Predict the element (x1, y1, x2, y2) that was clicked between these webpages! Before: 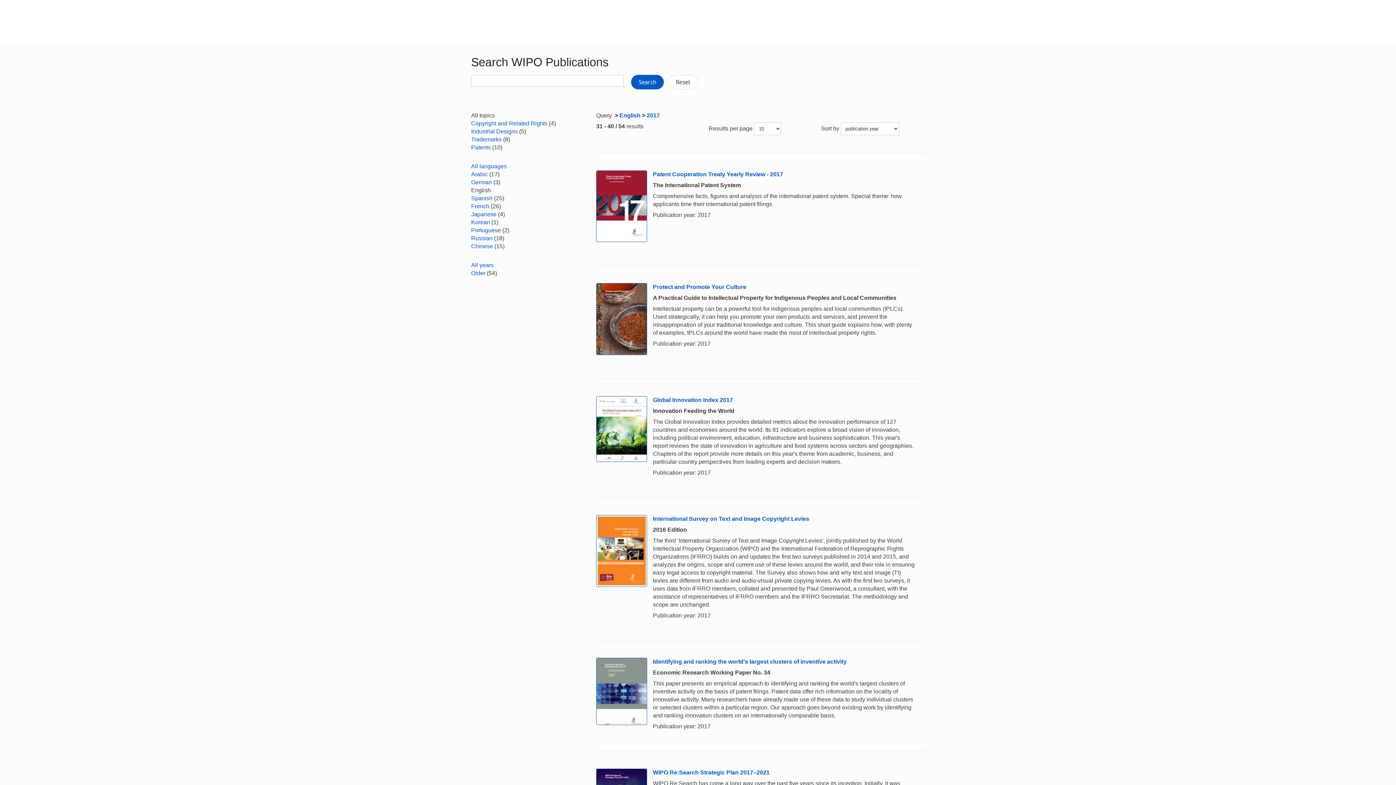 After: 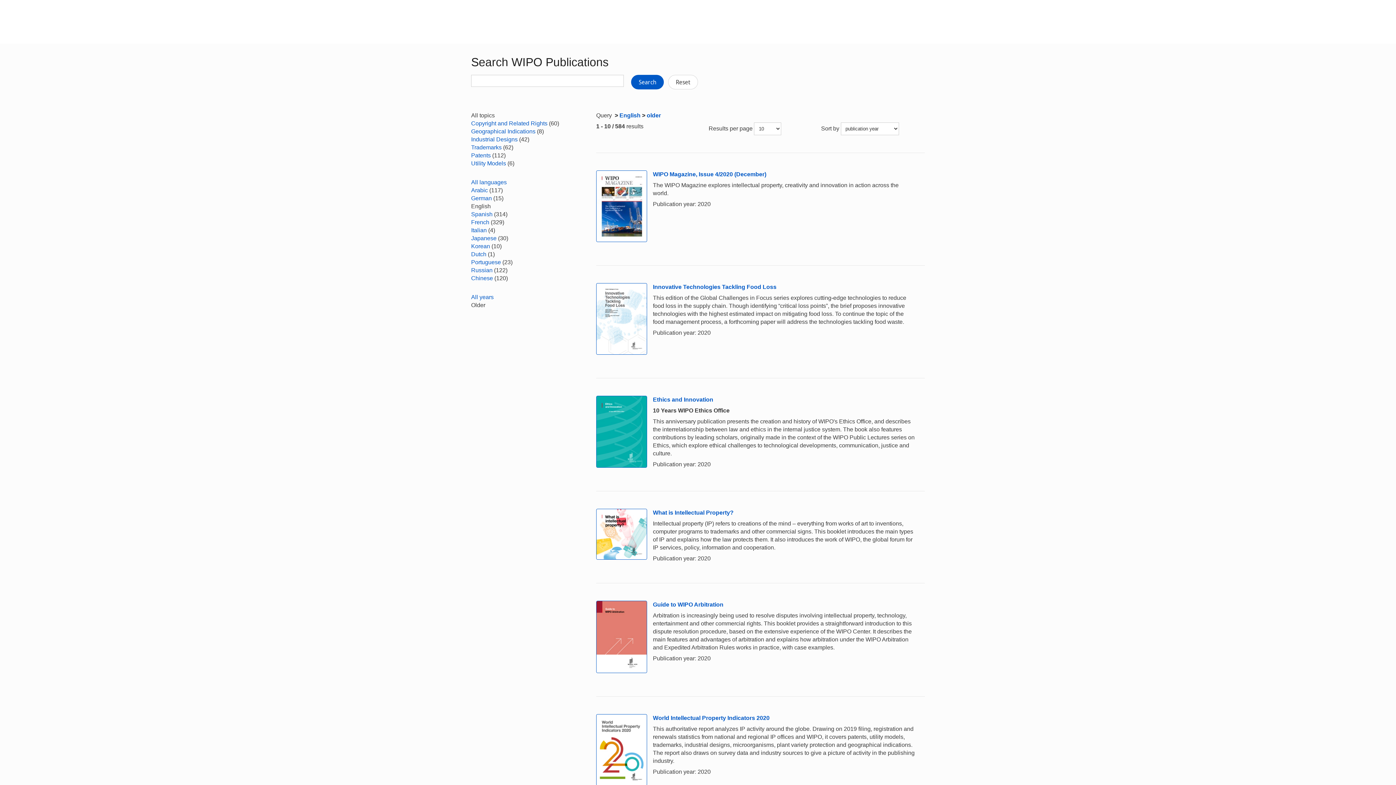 Action: bbox: (471, 270, 485, 276) label: Older